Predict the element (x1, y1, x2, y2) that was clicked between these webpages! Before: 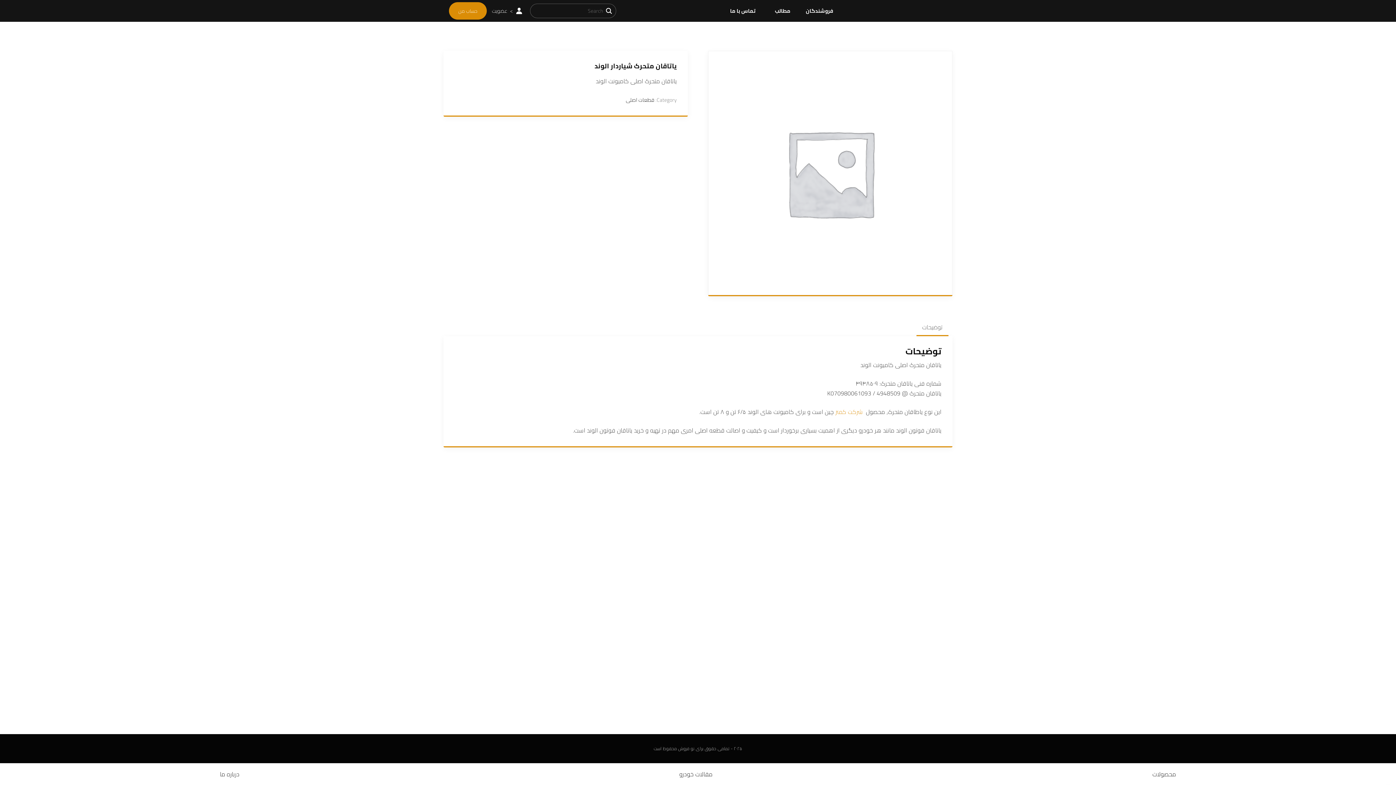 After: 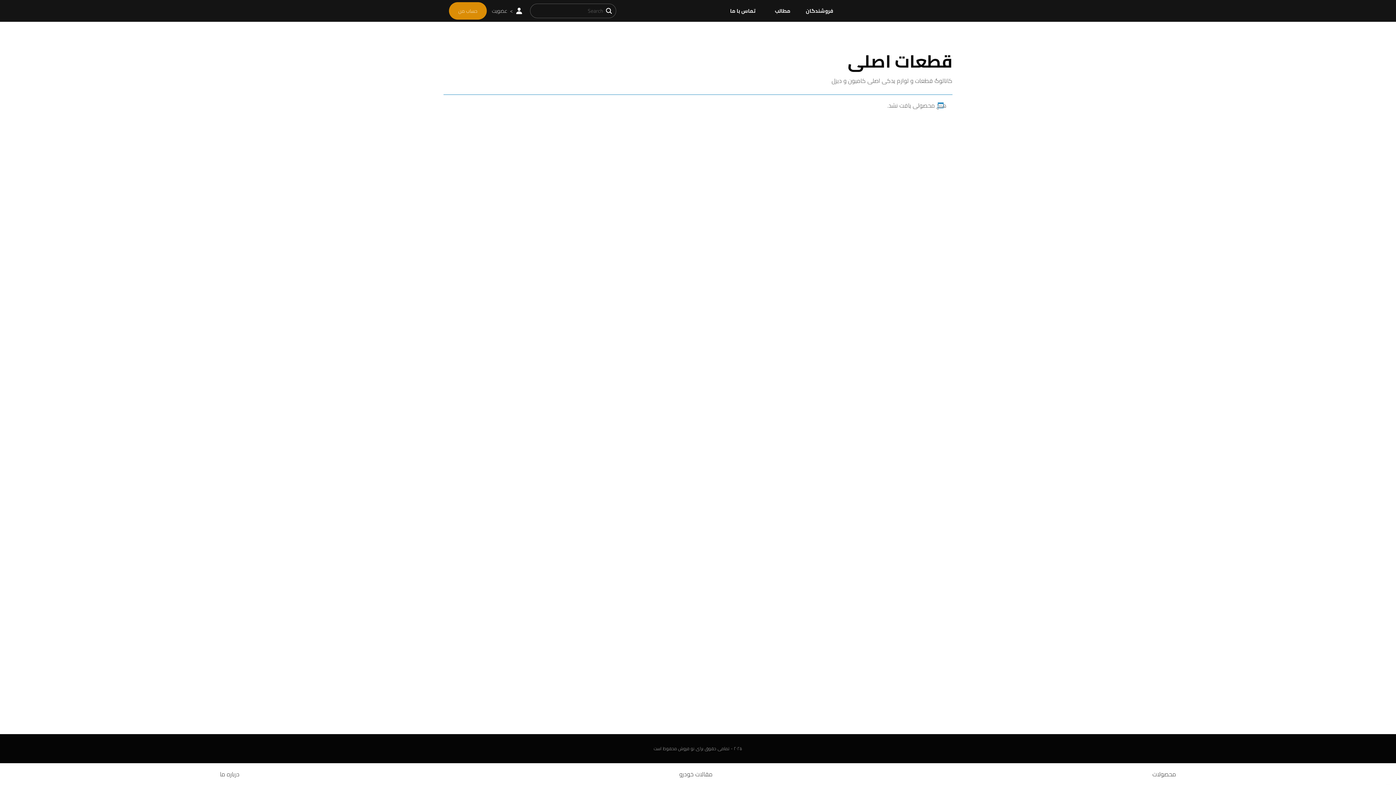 Action: label: قطعات اصلی bbox: (626, 95, 654, 104)